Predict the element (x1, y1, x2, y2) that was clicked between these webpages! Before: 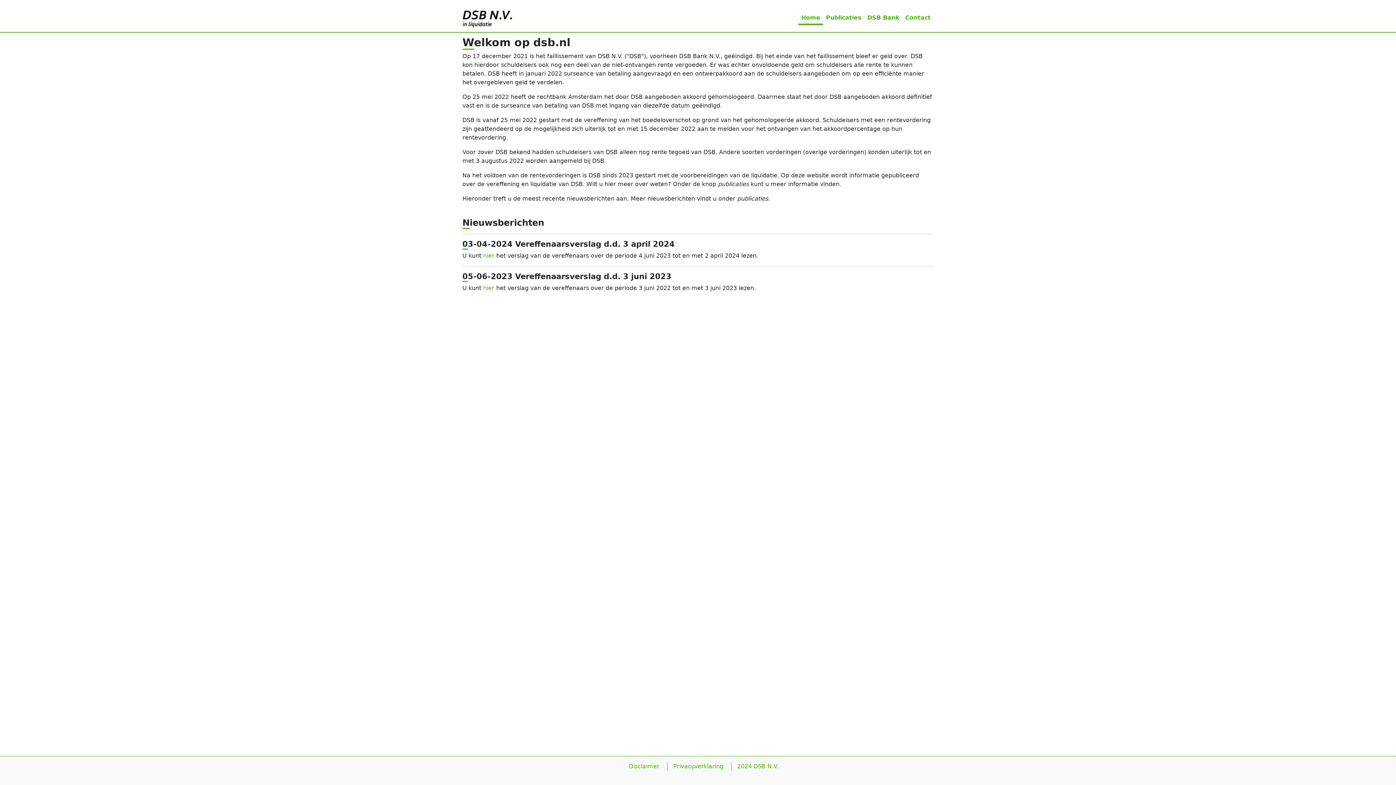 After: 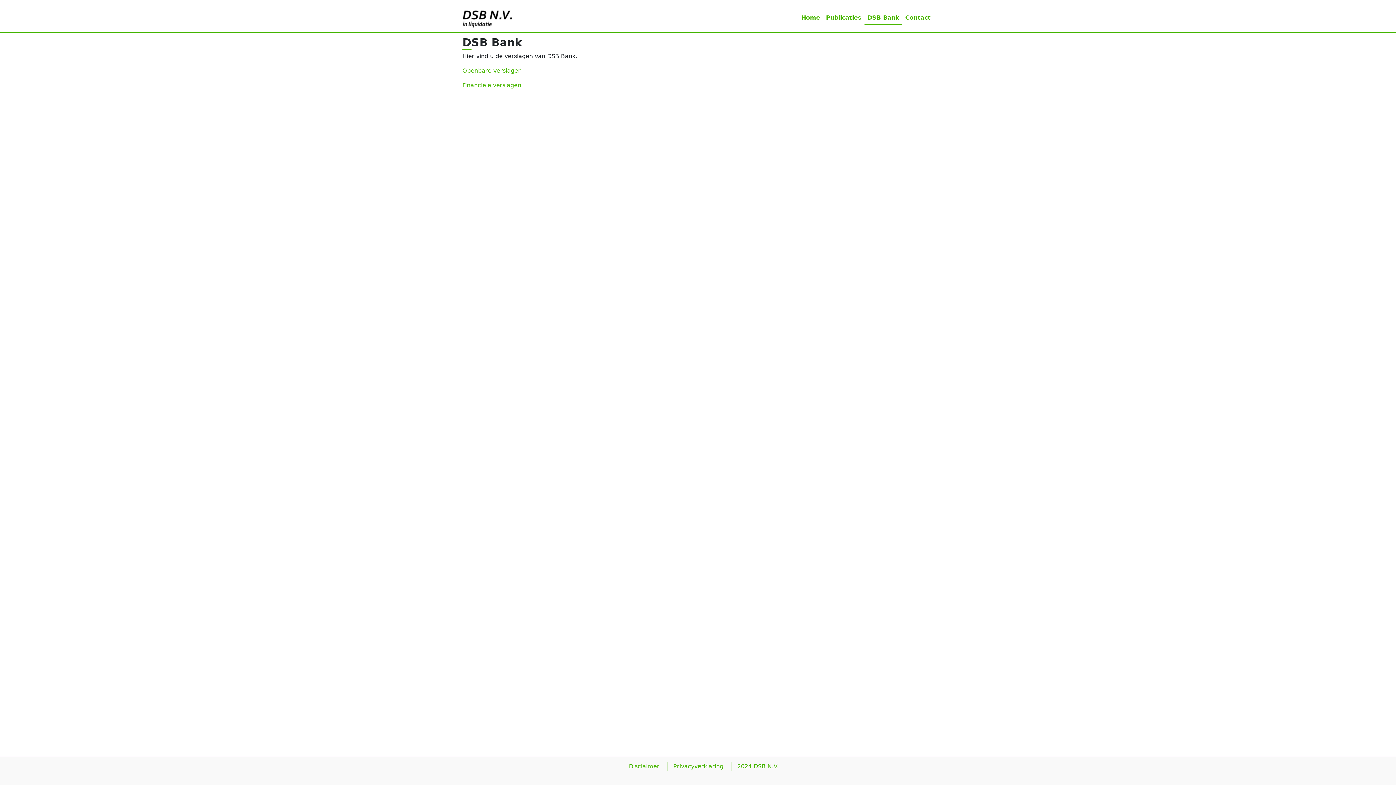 Action: label: DSB Bank bbox: (864, 12, 902, 25)